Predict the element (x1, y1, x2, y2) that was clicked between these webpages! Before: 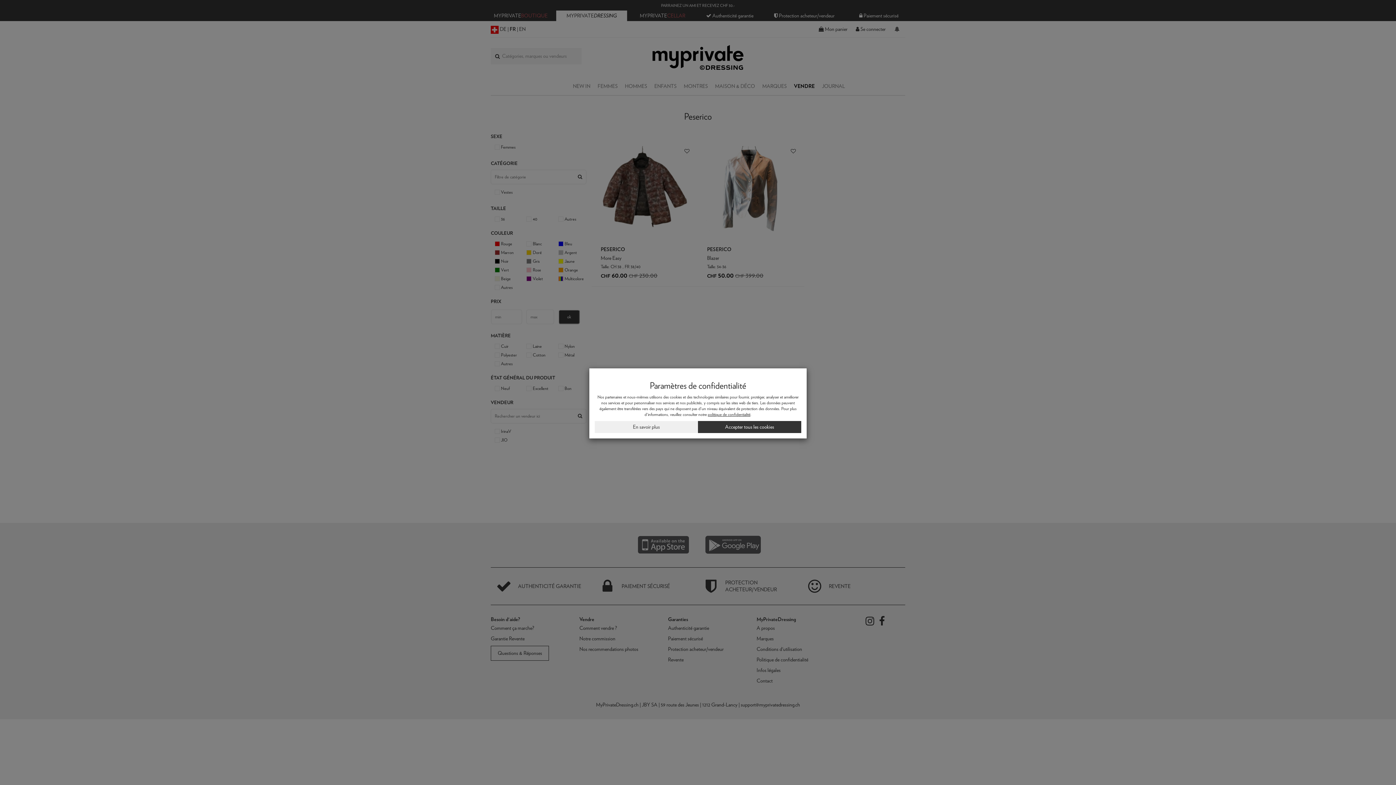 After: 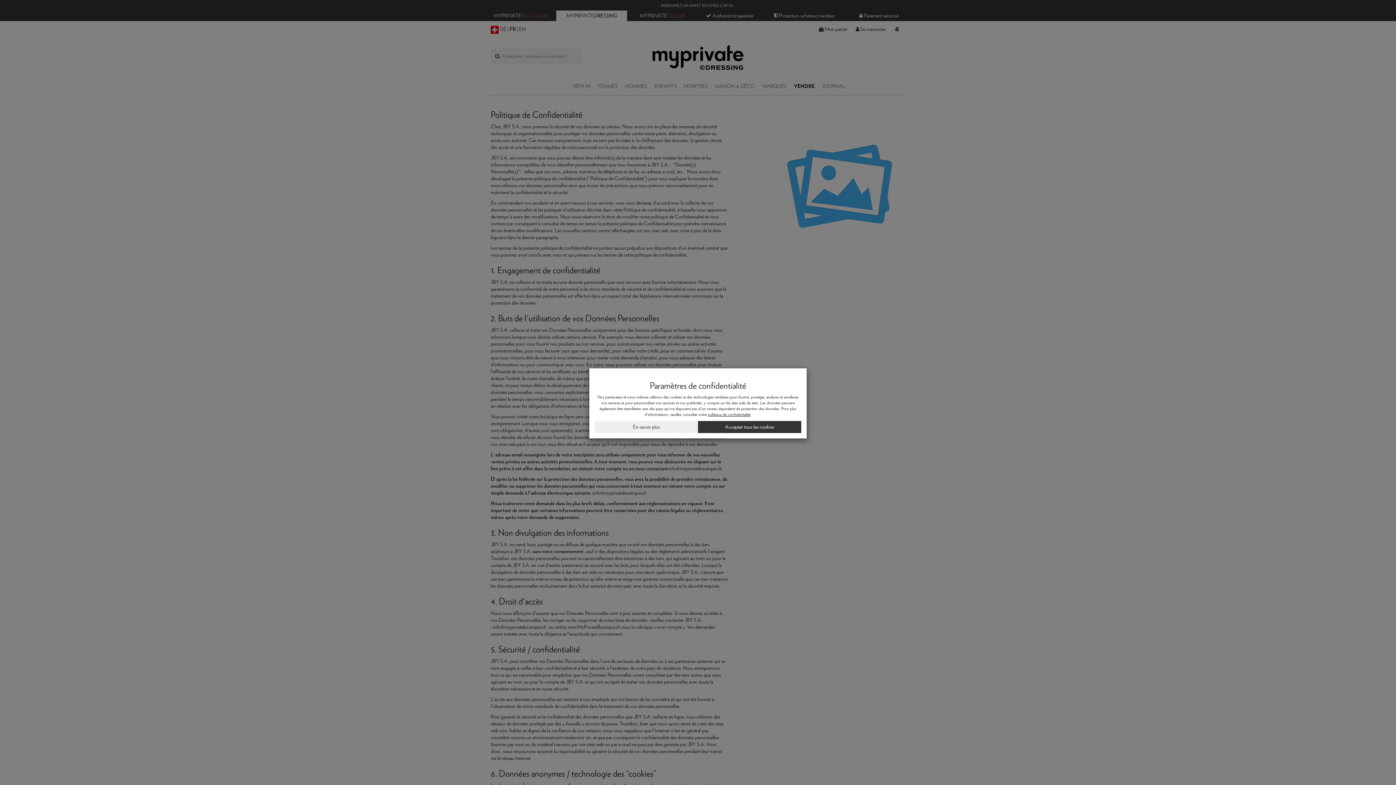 Action: bbox: (708, 412, 750, 417) label: politique de confidentialité